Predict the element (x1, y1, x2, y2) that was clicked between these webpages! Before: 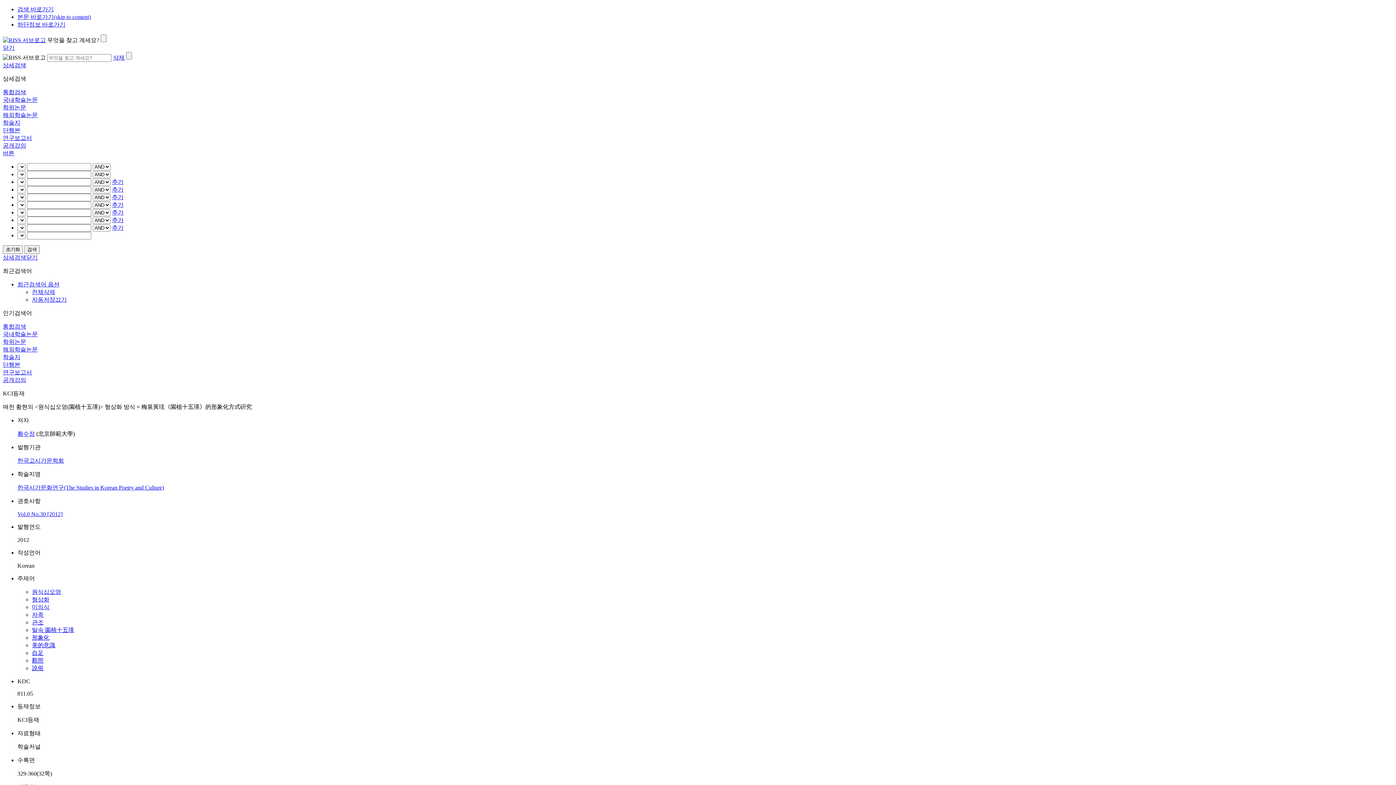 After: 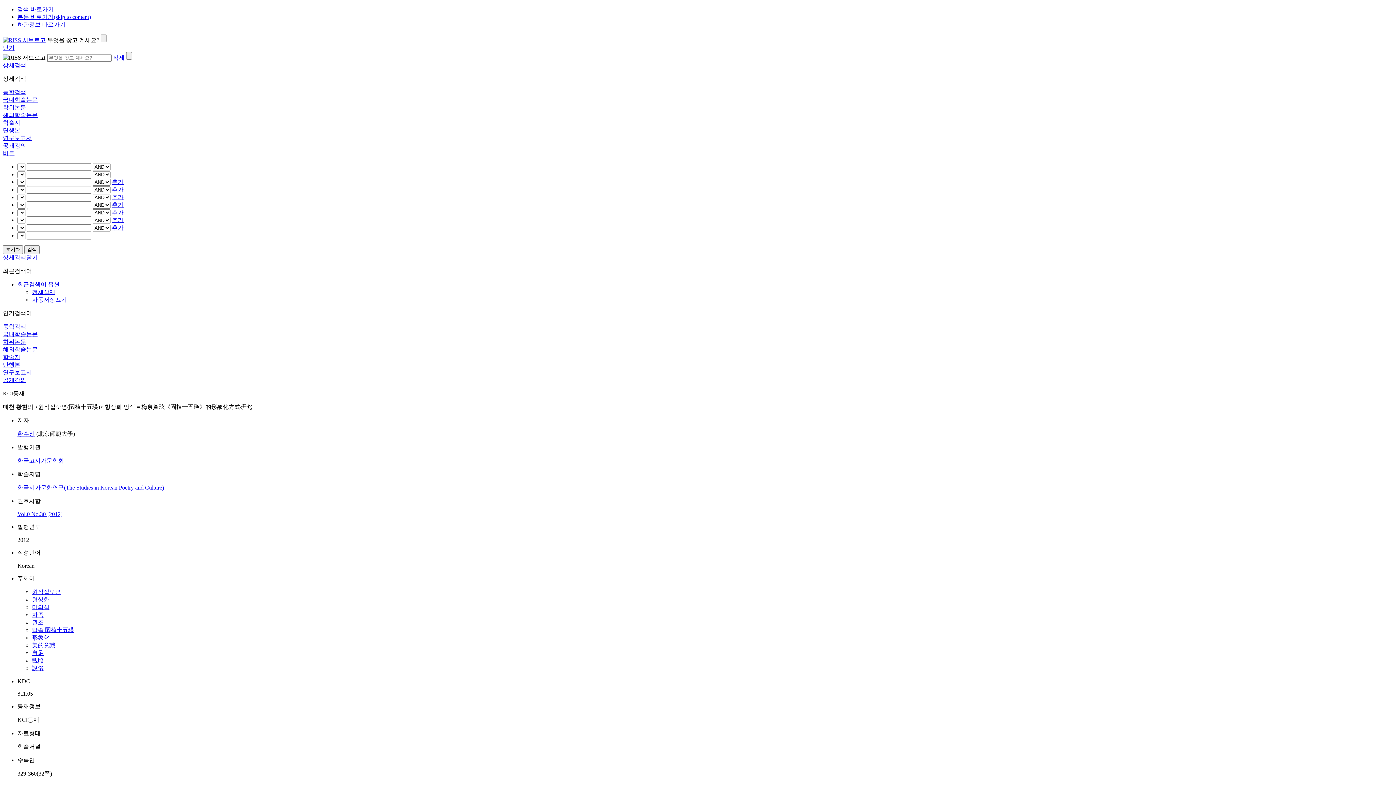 Action: bbox: (2, 254, 37, 260) label: 상세검색닫기